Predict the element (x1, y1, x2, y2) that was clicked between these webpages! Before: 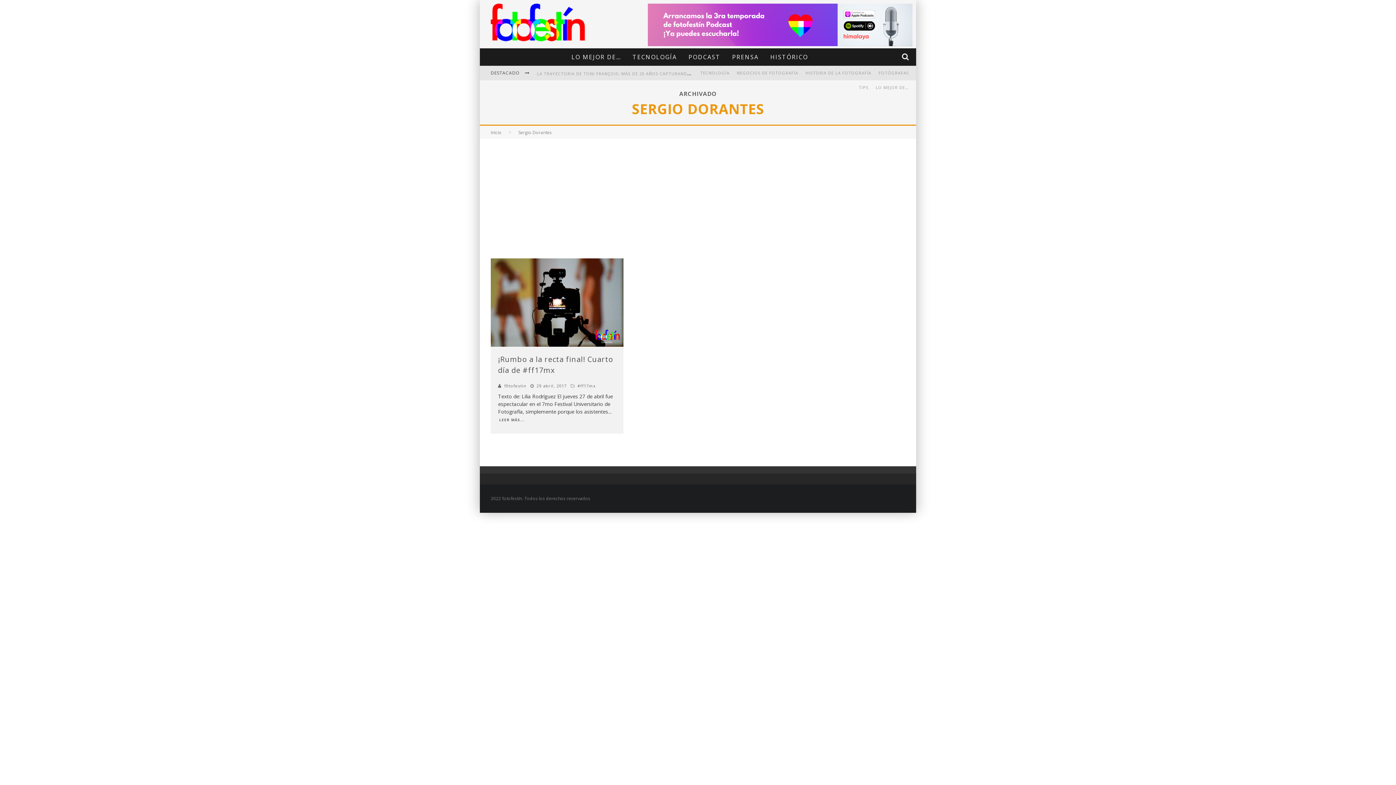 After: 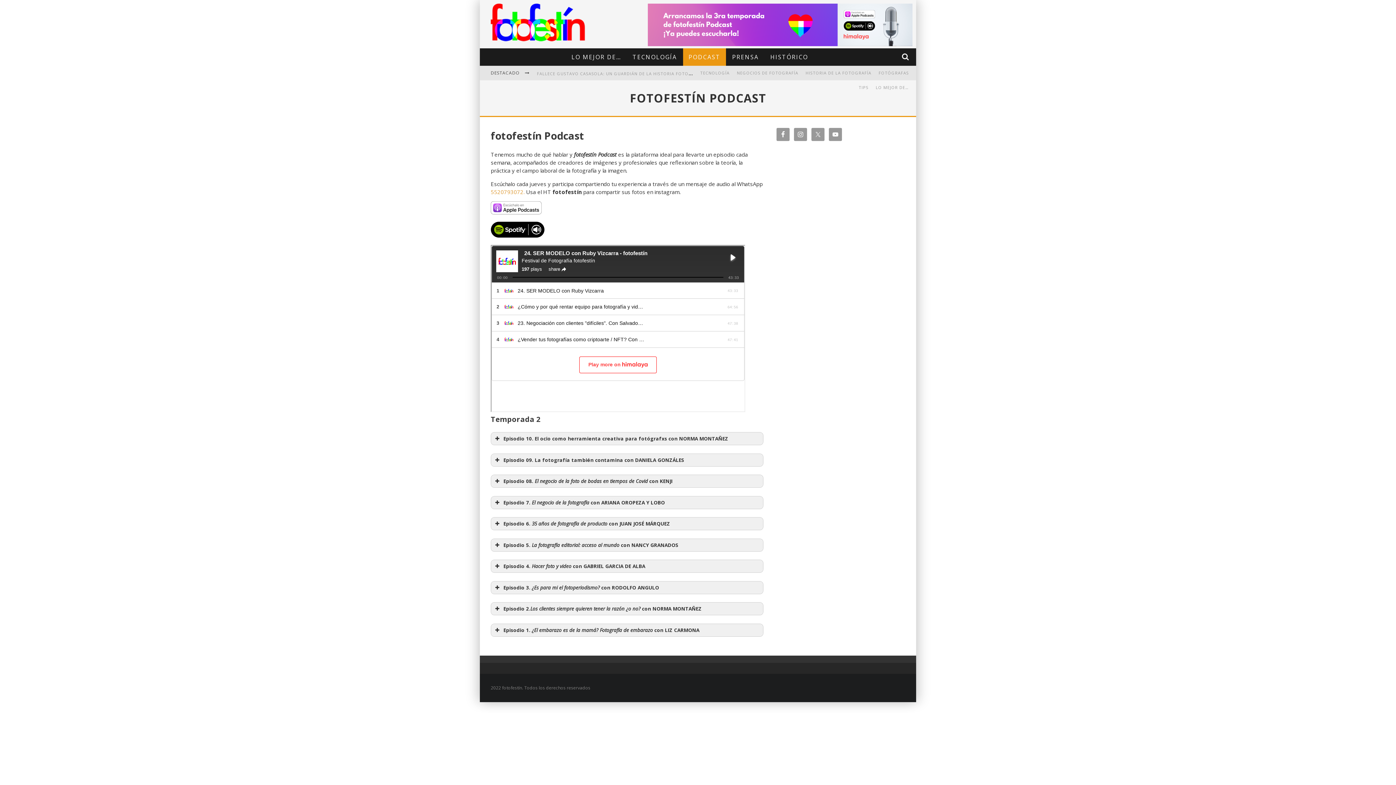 Action: bbox: (683, 48, 726, 65) label: PODCAST